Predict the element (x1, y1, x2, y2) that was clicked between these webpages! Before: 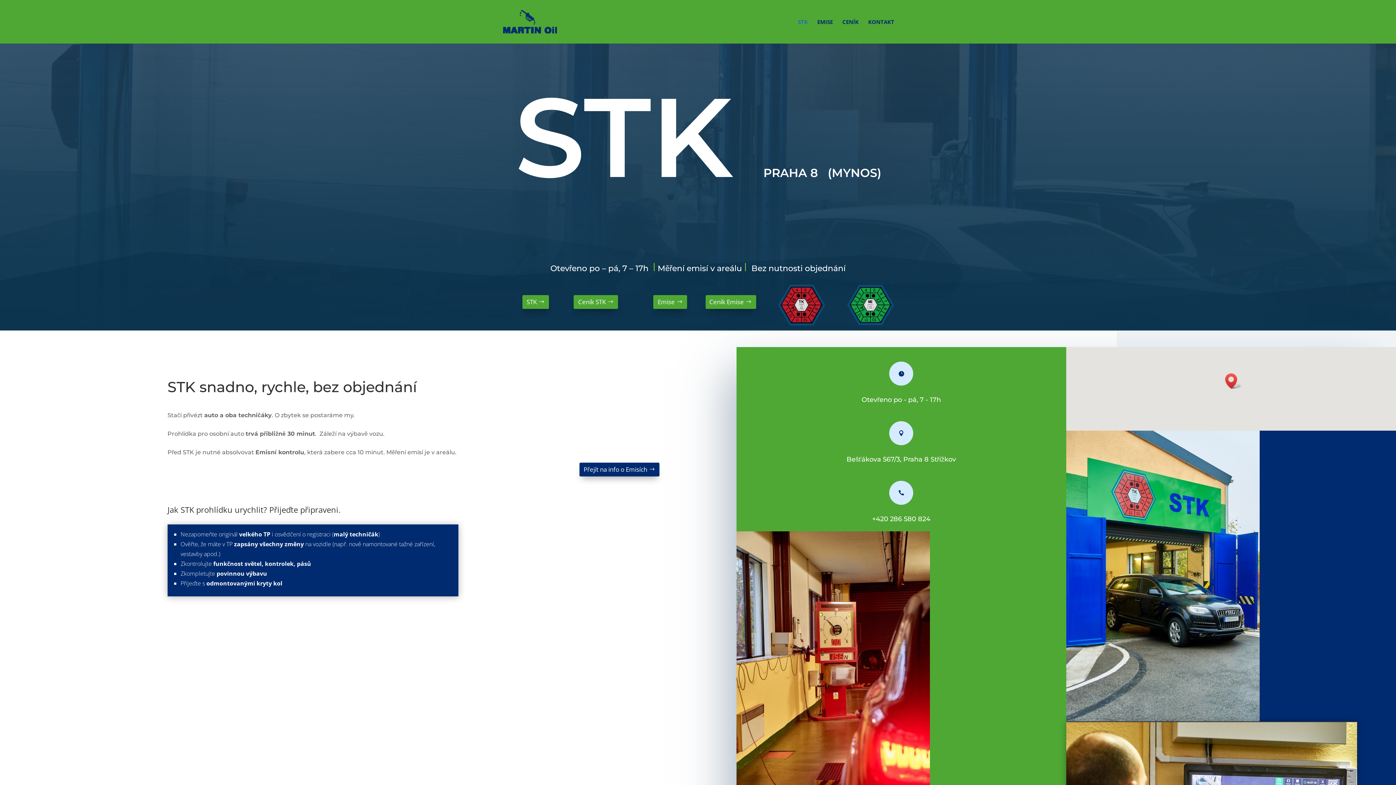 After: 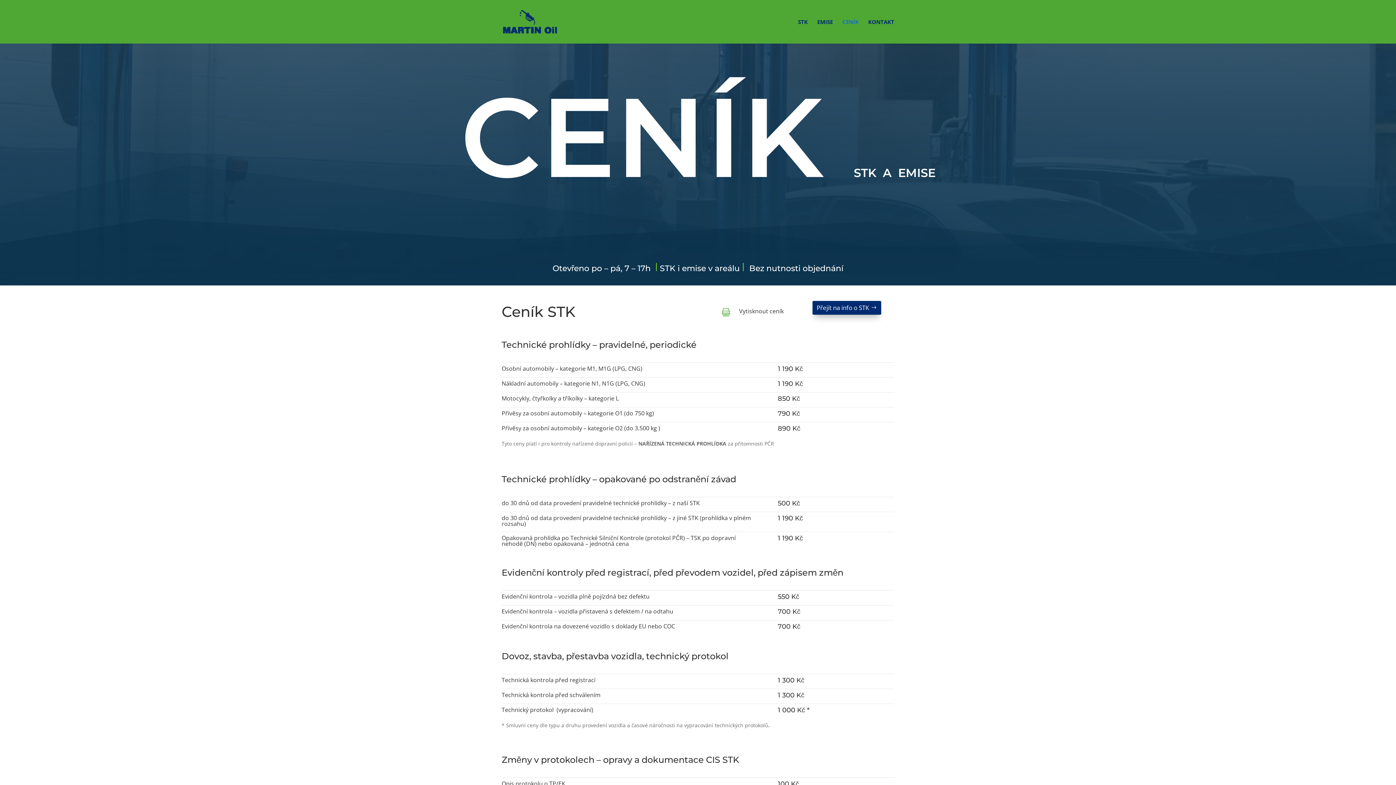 Action: label: CENÍK bbox: (842, 19, 858, 43)